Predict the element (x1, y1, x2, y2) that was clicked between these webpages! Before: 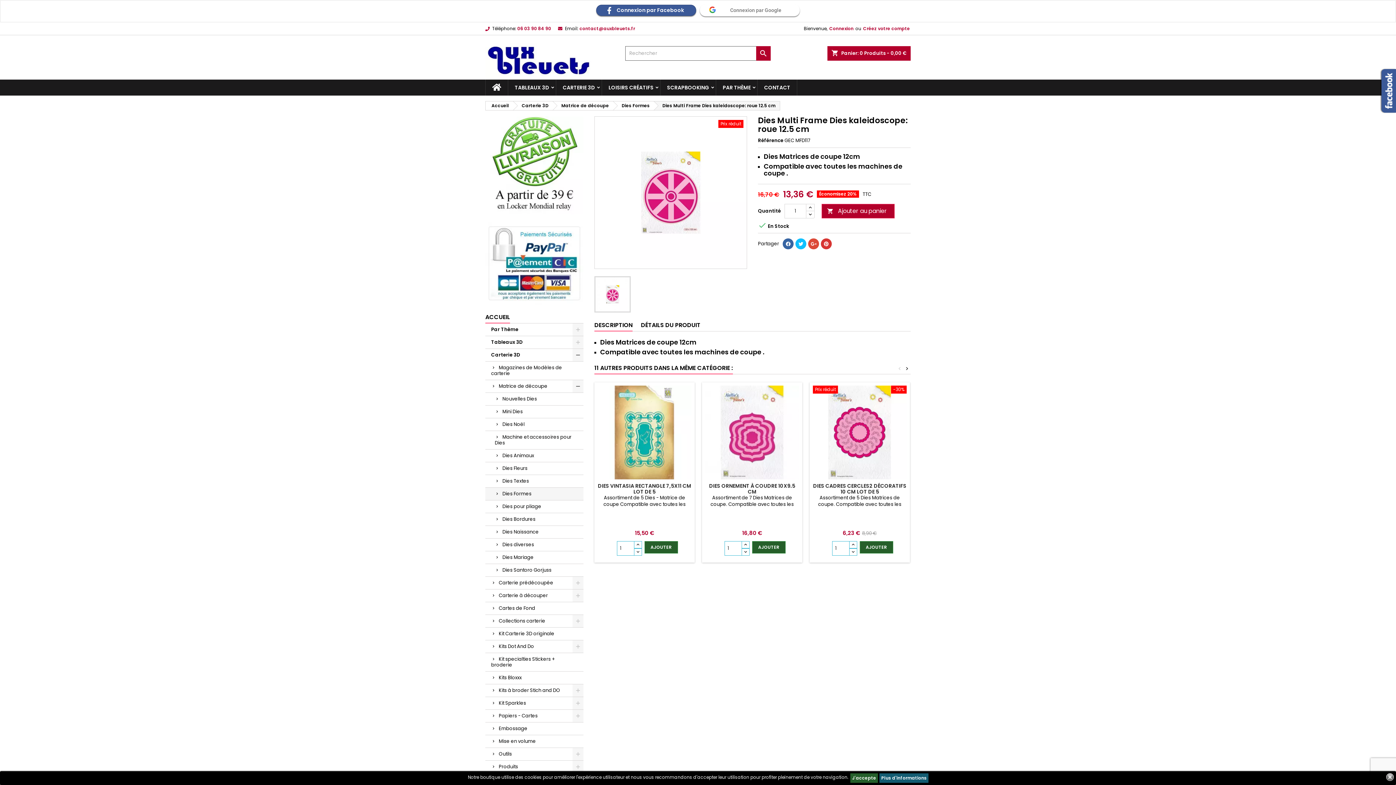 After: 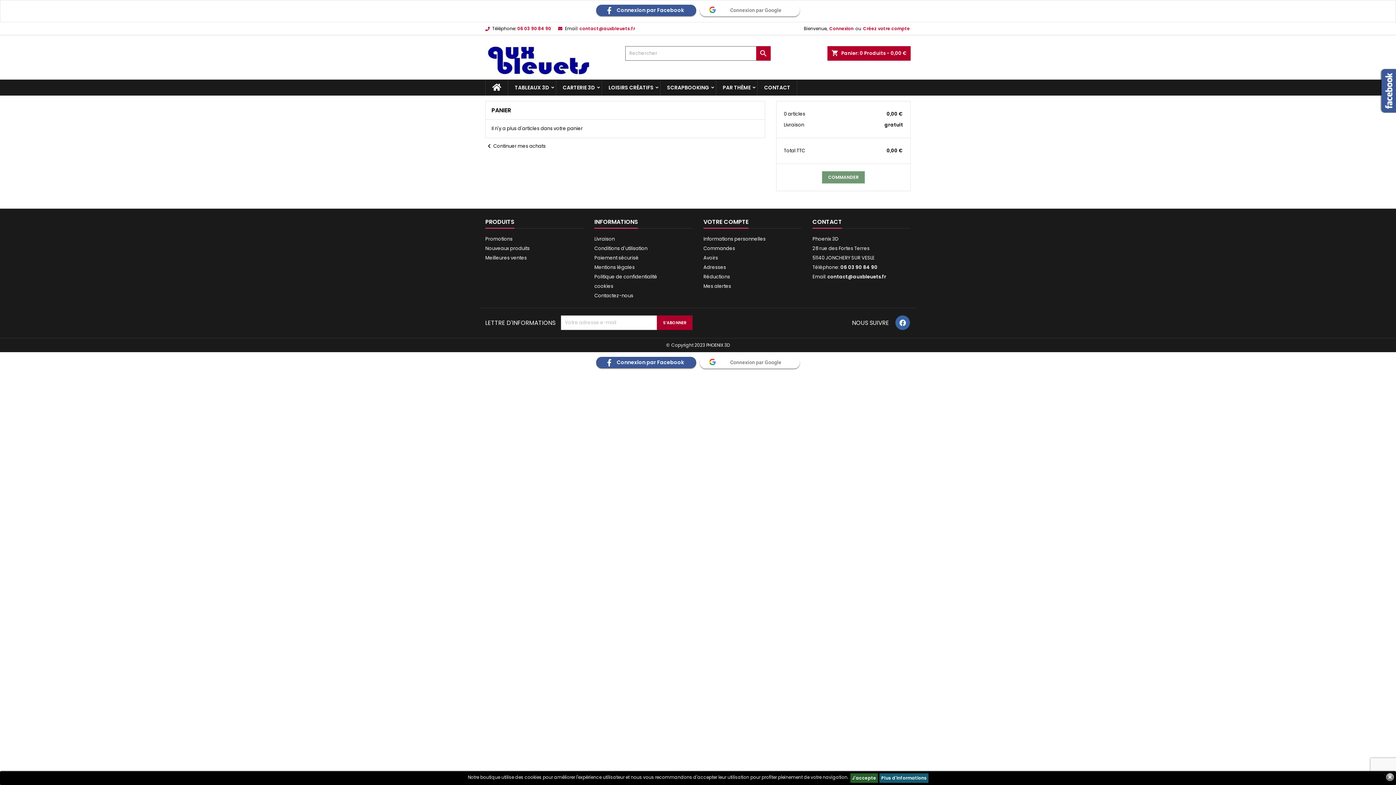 Action: bbox: (827, 46, 910, 60) label: shopping_cart
Panier: 0 Produits - 0,00 €